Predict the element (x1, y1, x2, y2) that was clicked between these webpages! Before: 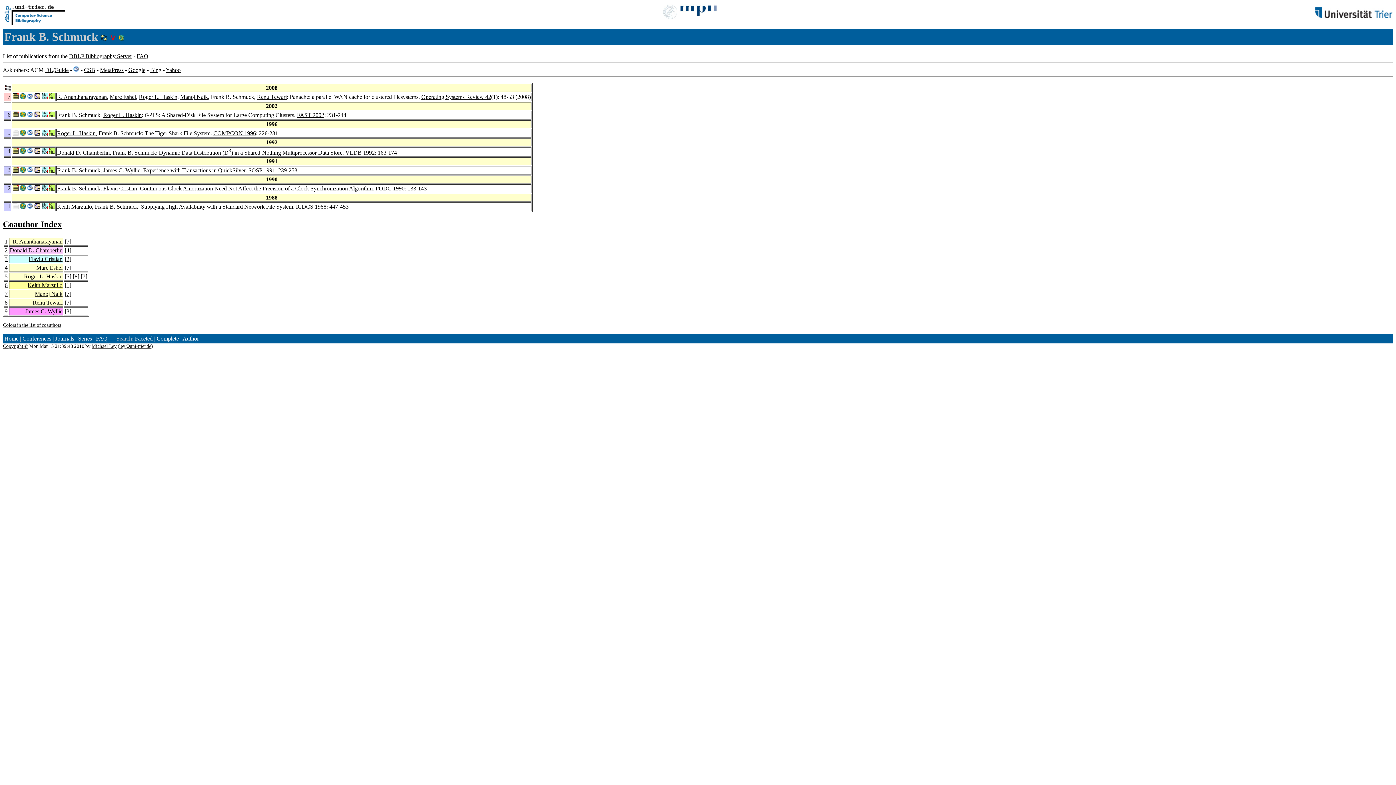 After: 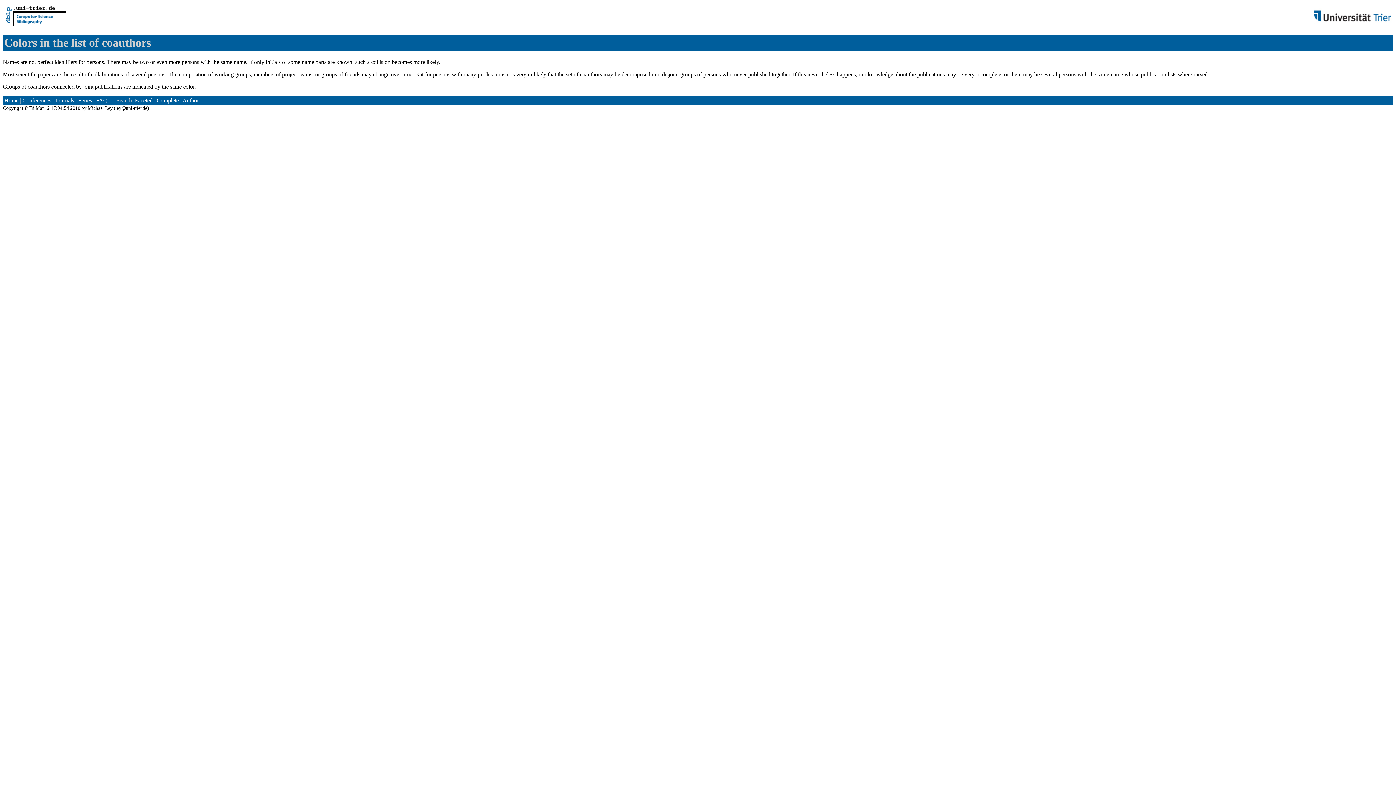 Action: label: Colors in the list of coauthors bbox: (2, 322, 61, 327)